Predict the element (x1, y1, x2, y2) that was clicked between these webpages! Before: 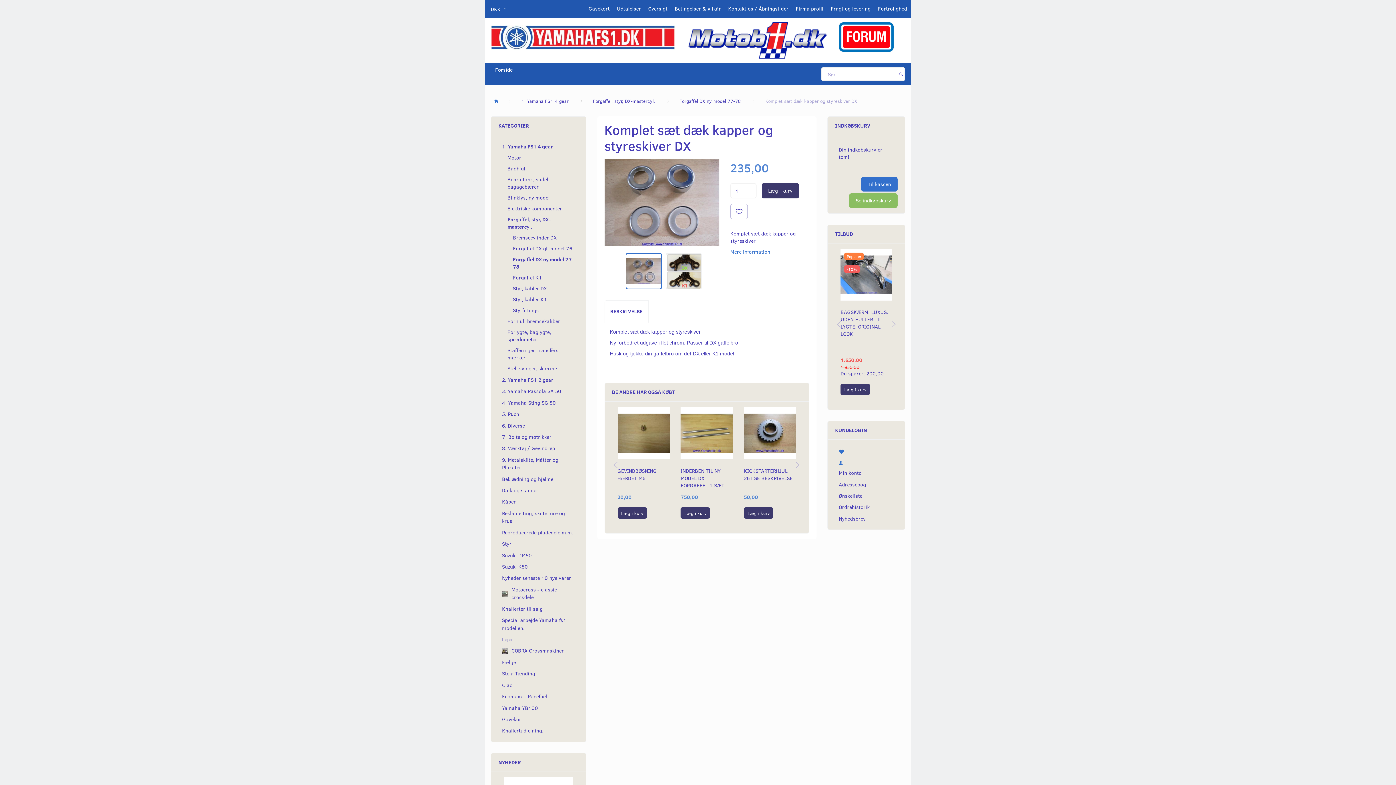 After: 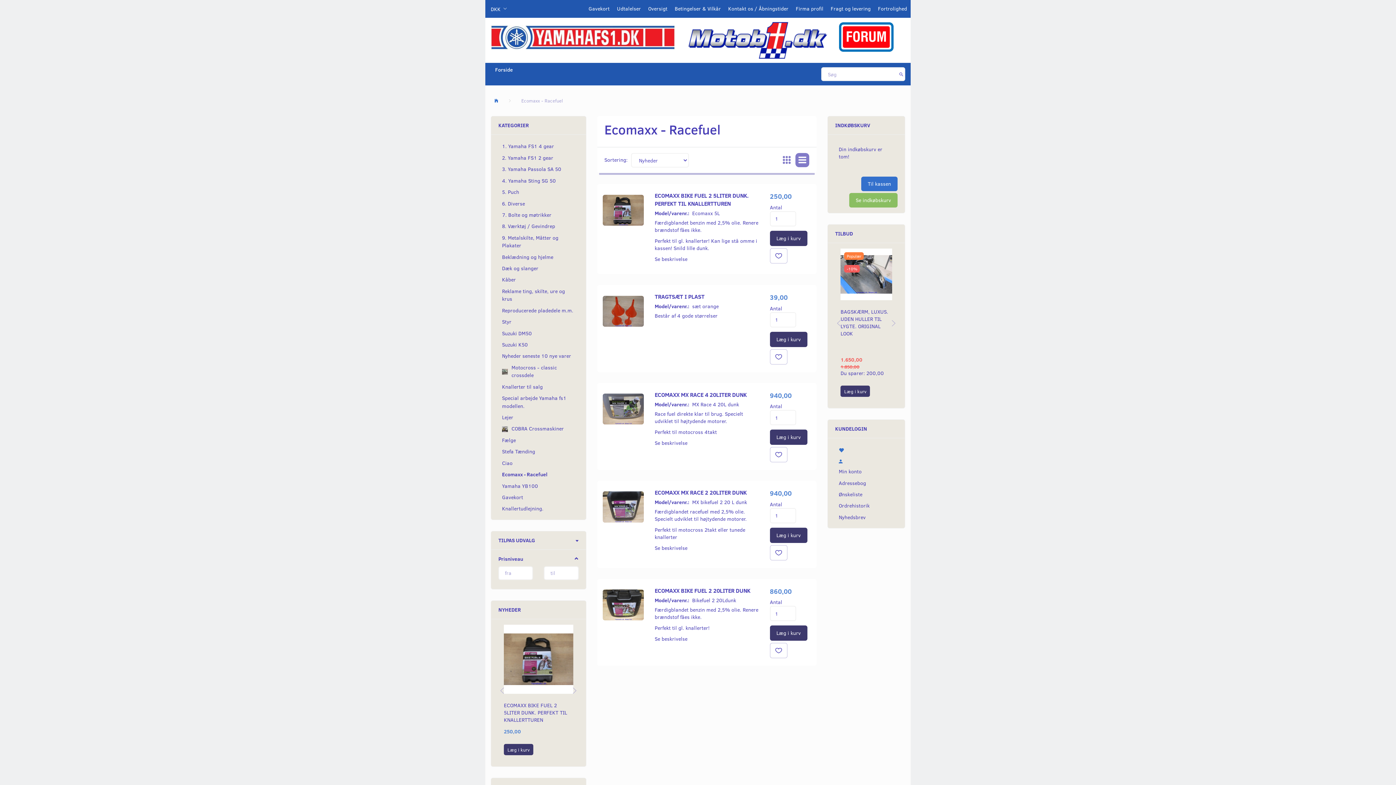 Action: label: Ecomaxx - Racefuel bbox: (498, 690, 578, 702)